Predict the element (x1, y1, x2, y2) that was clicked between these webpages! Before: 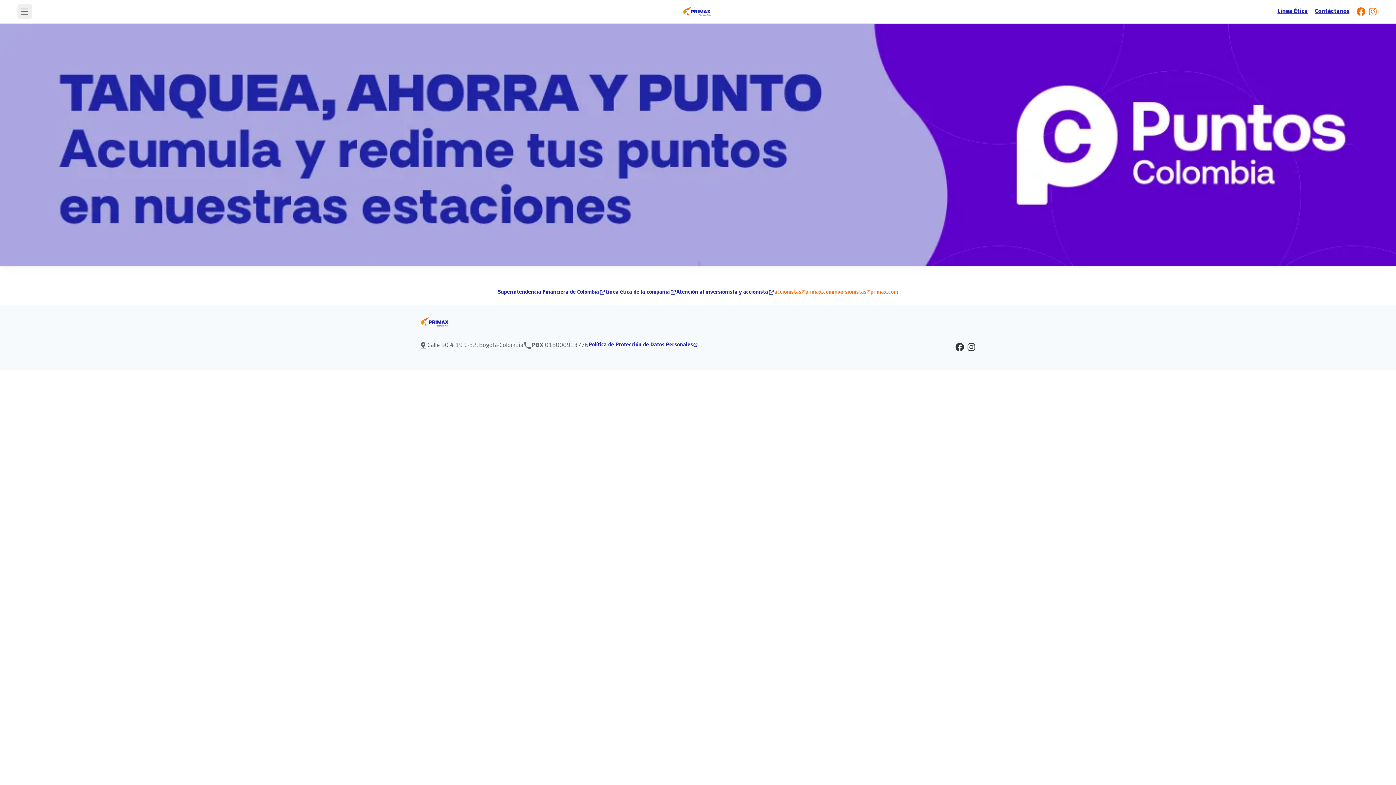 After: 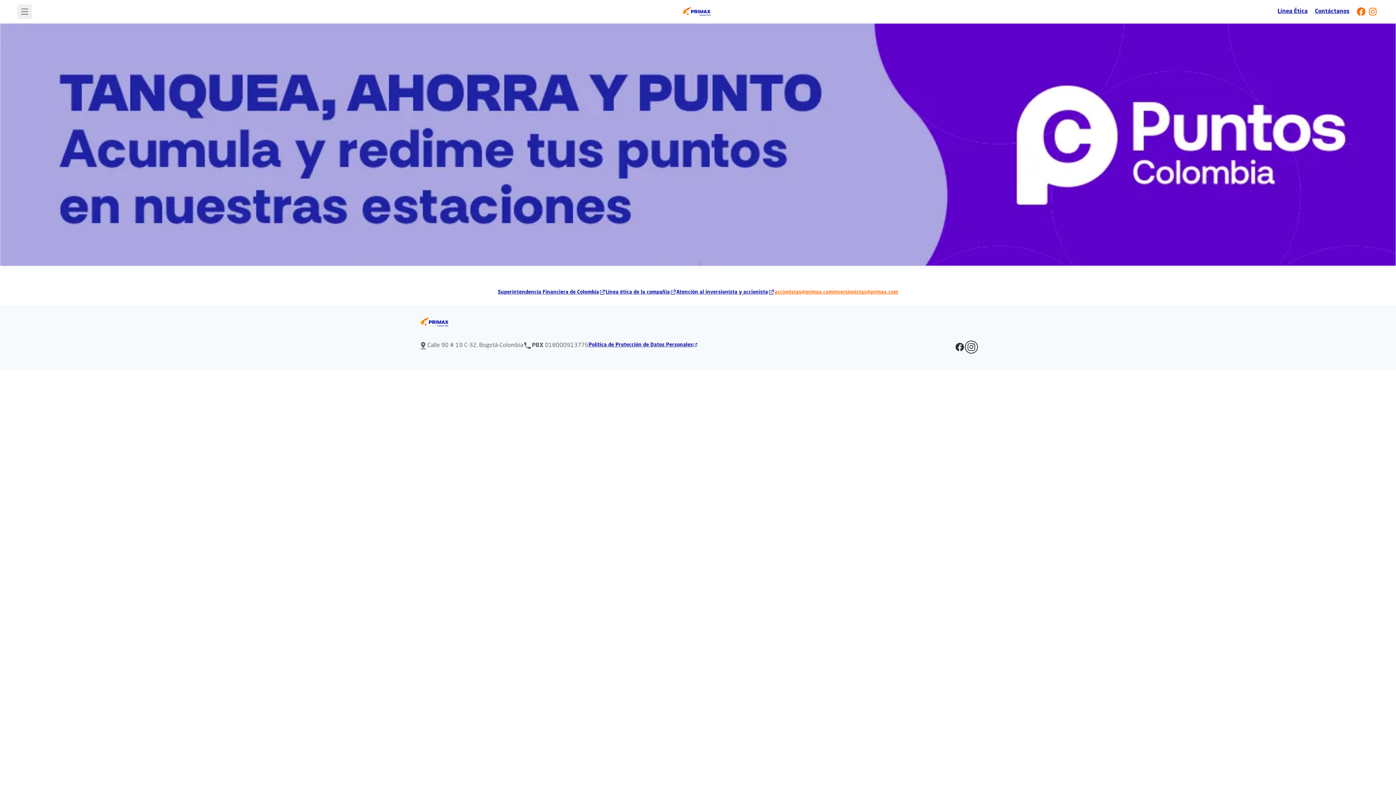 Action: bbox: (965, 341, 977, 353) label: Instagram